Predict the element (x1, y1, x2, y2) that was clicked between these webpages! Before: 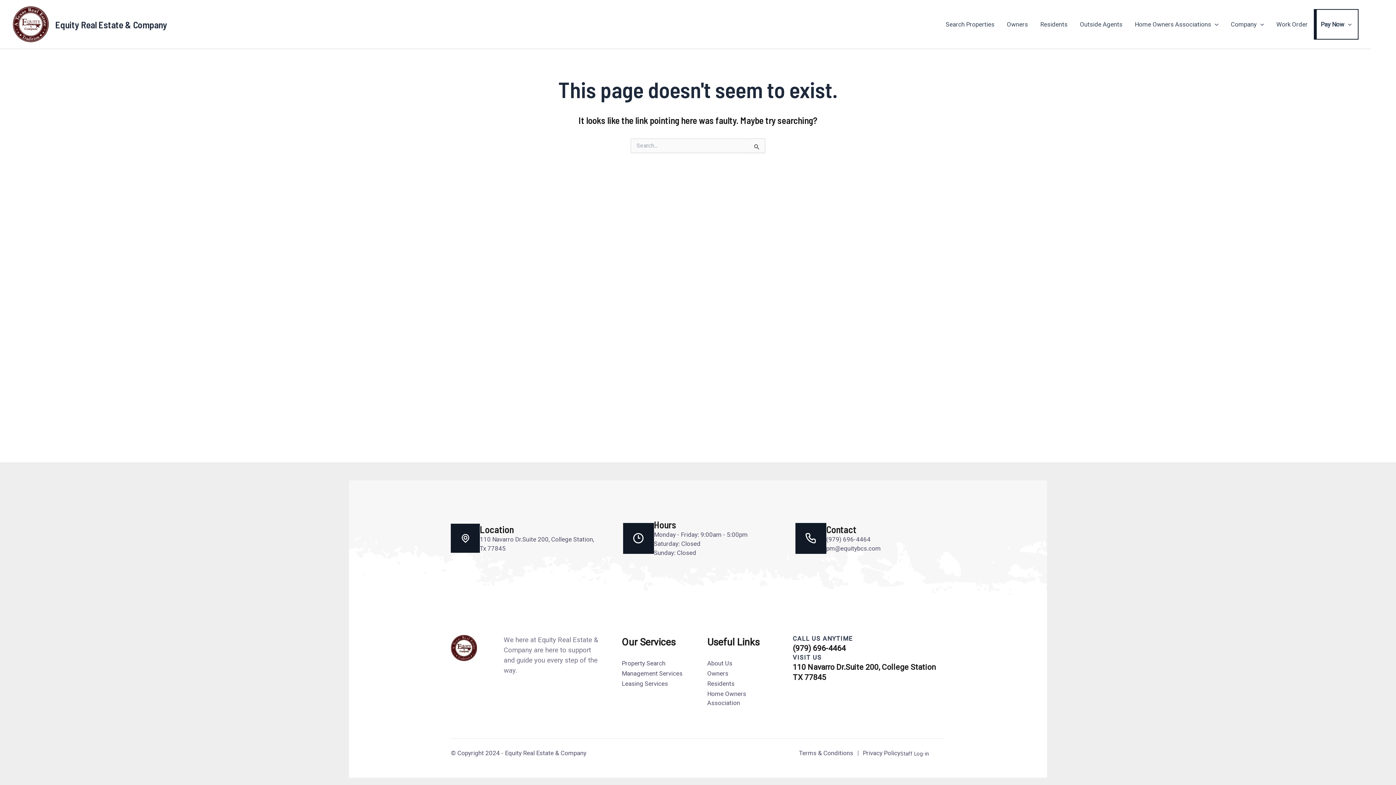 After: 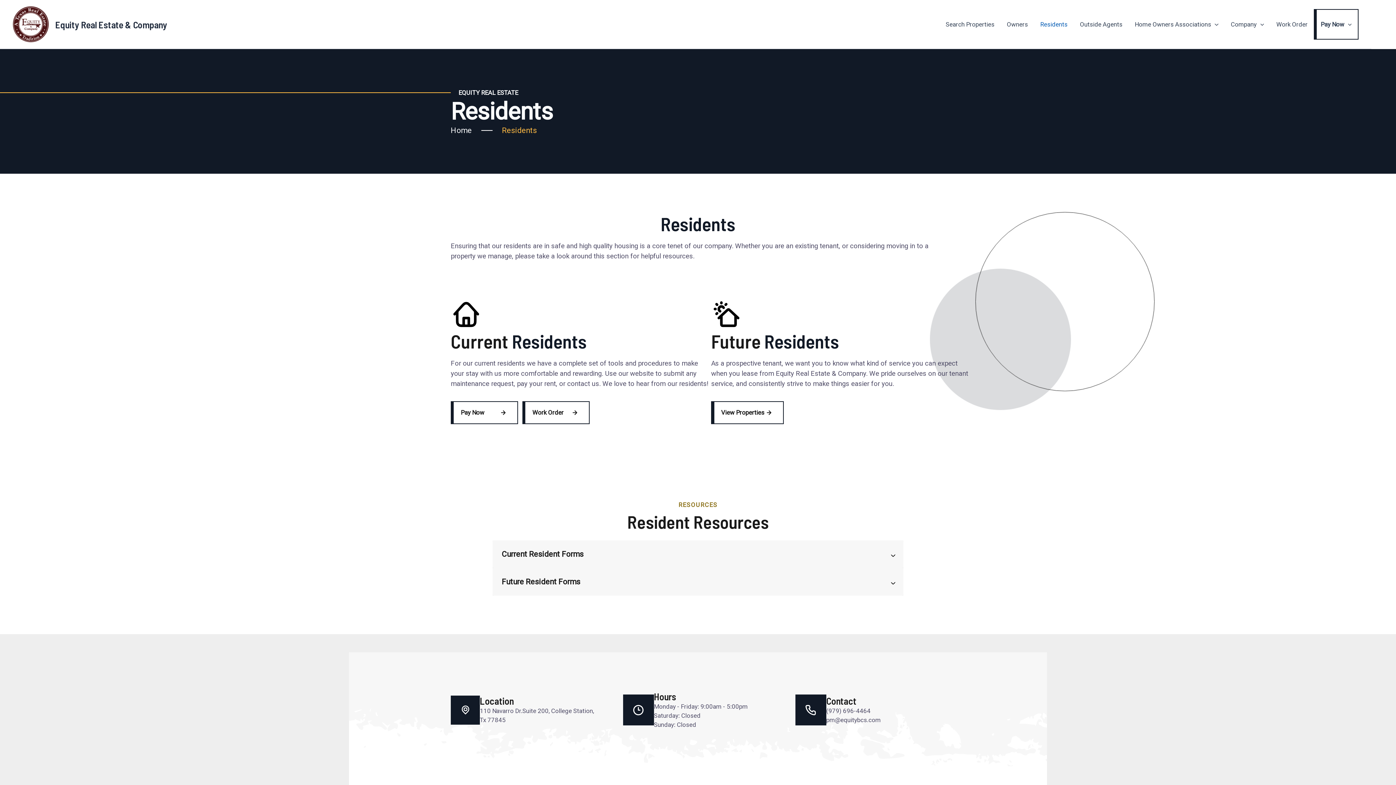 Action: label: Residents bbox: (707, 679, 734, 688)